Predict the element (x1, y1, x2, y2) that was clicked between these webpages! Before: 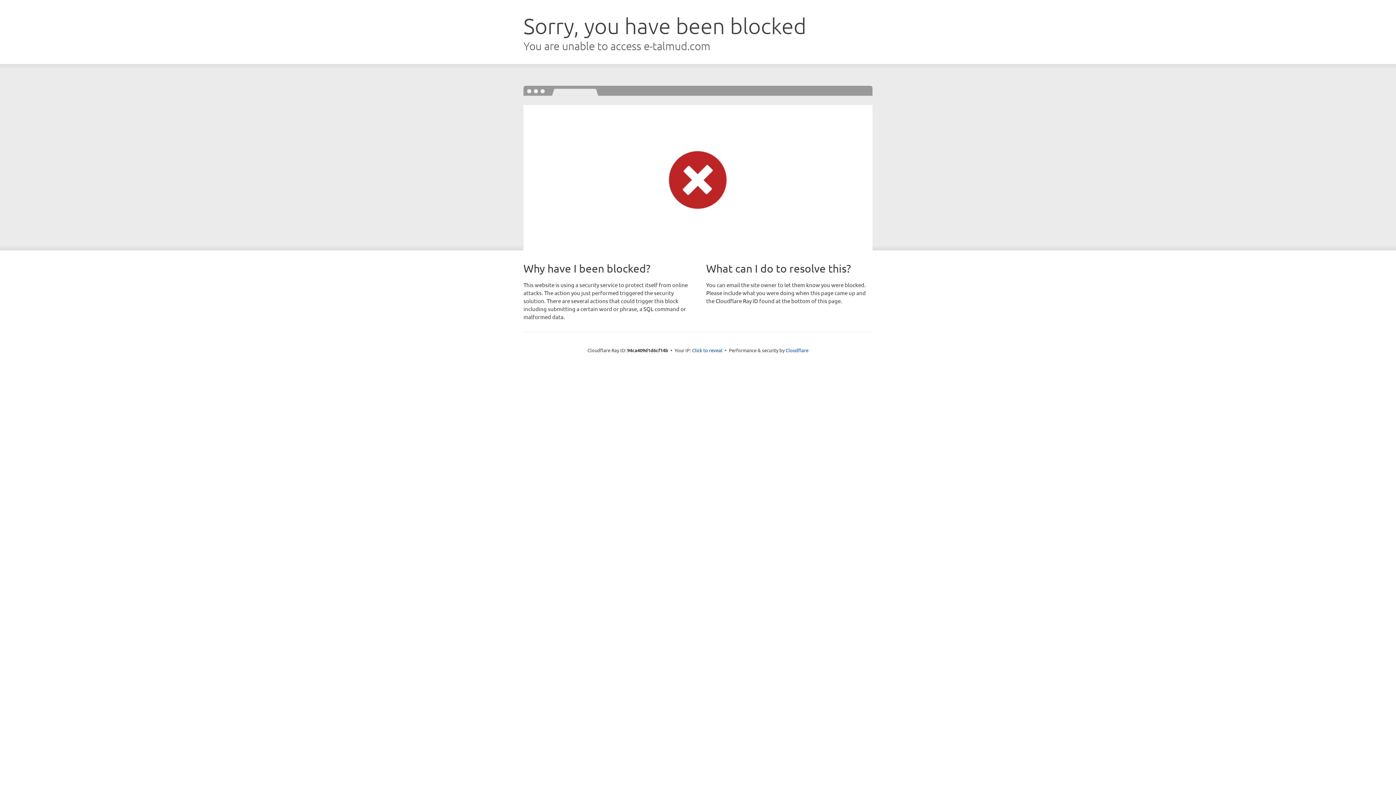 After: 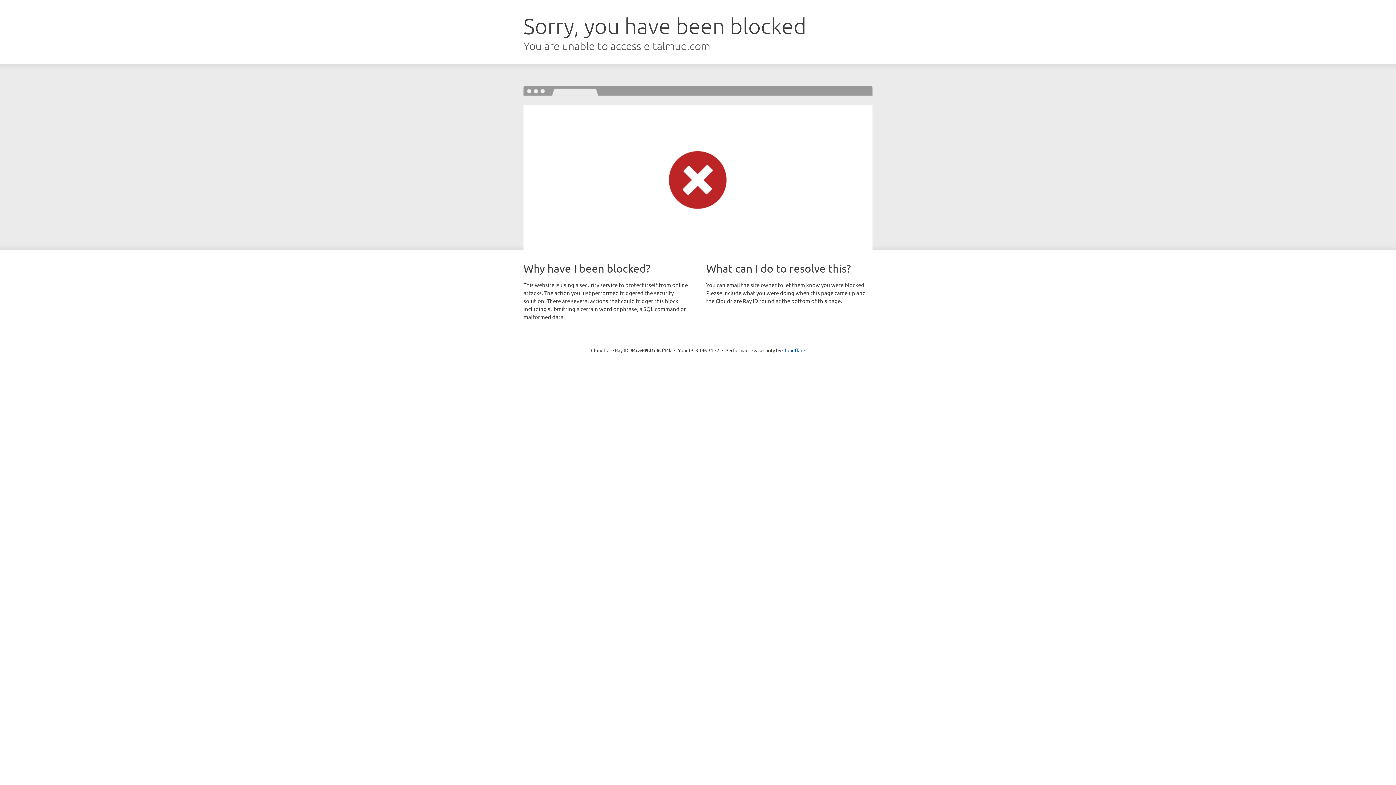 Action: bbox: (692, 346, 722, 353) label: Click to reveal